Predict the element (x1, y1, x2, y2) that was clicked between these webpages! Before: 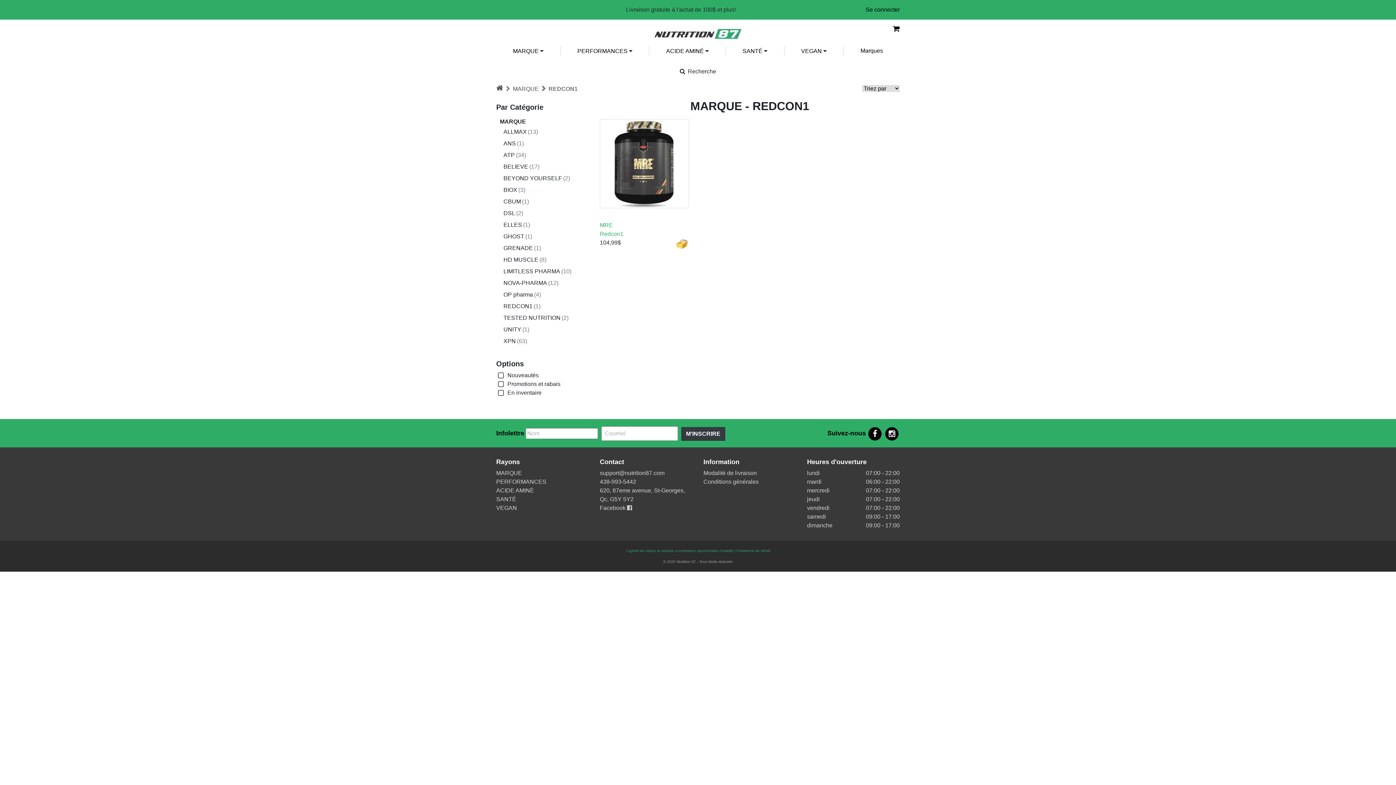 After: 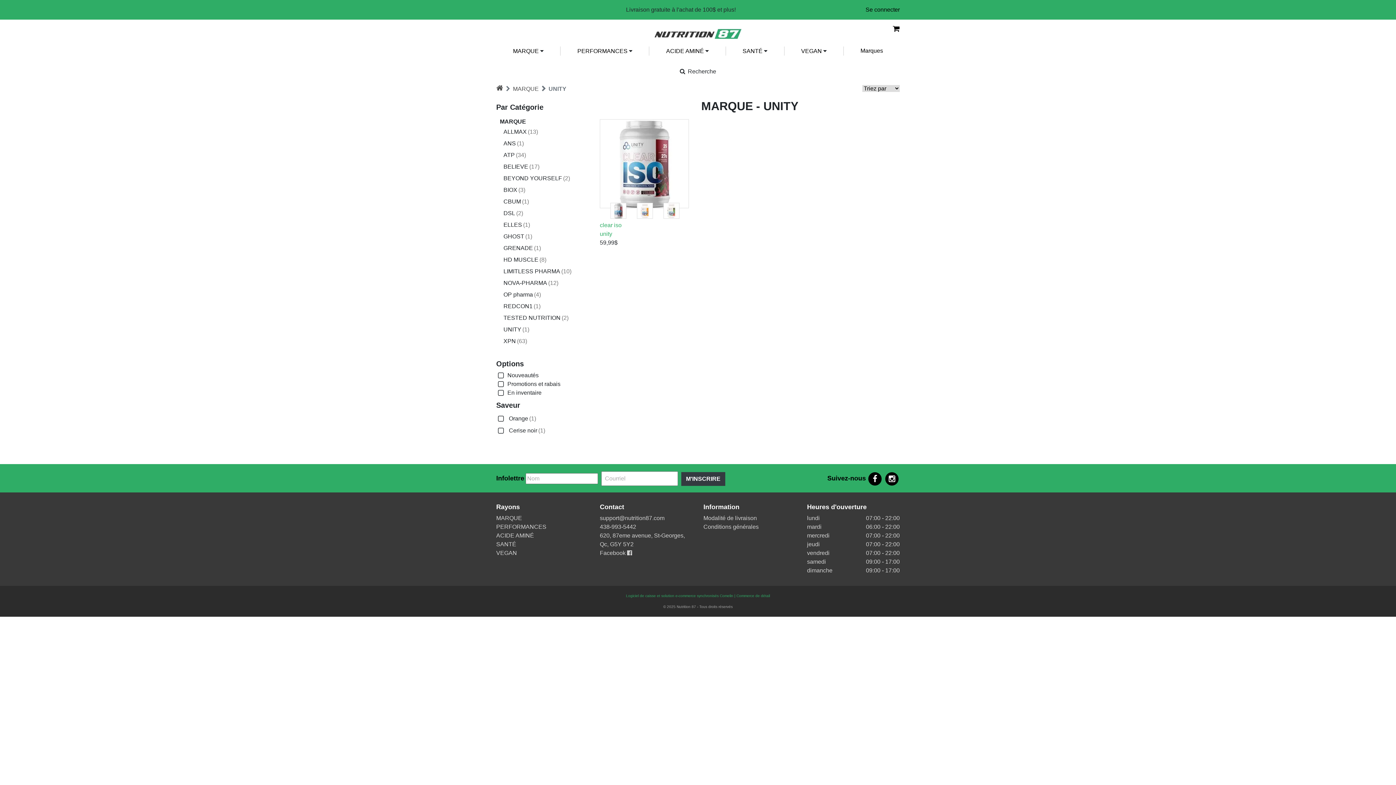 Action: bbox: (503, 326, 529, 332) label: UNITY(1)